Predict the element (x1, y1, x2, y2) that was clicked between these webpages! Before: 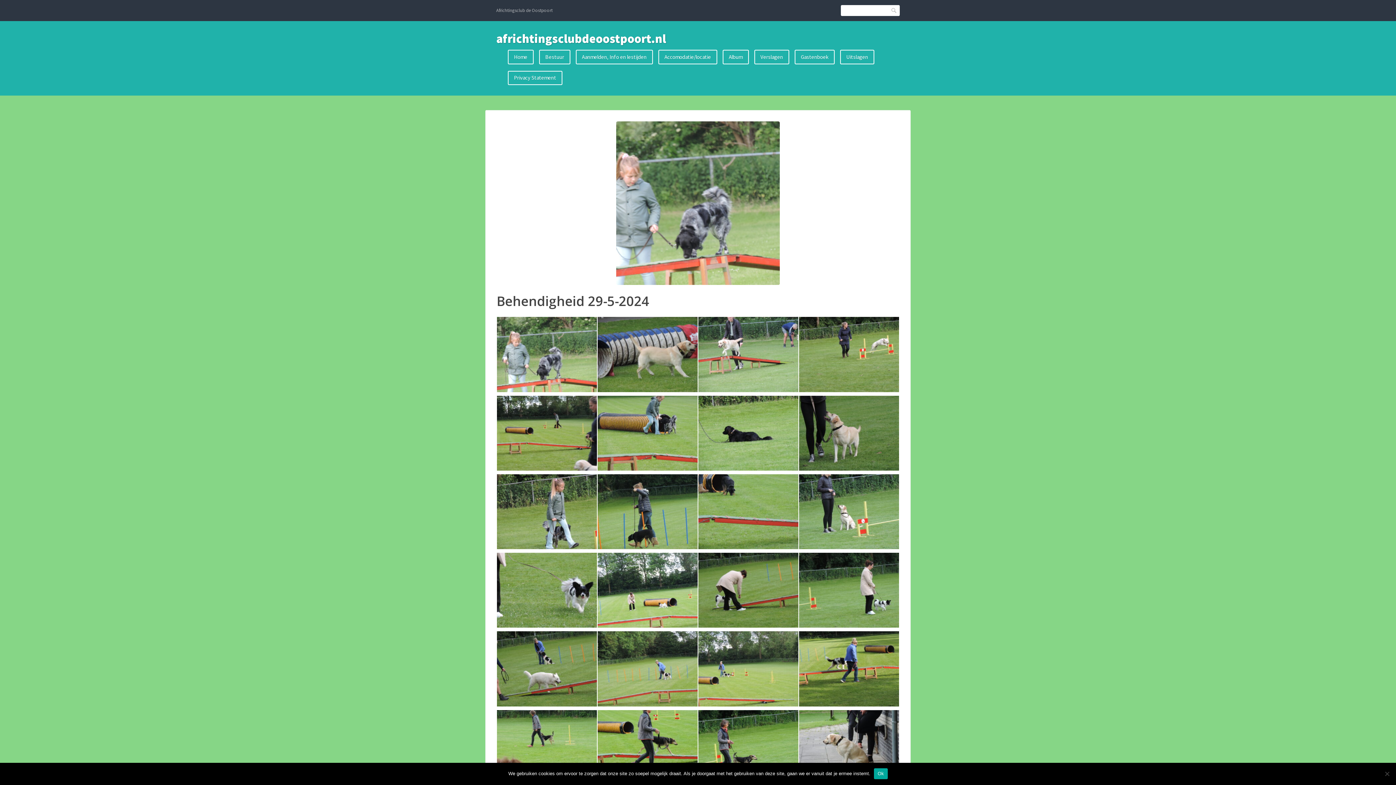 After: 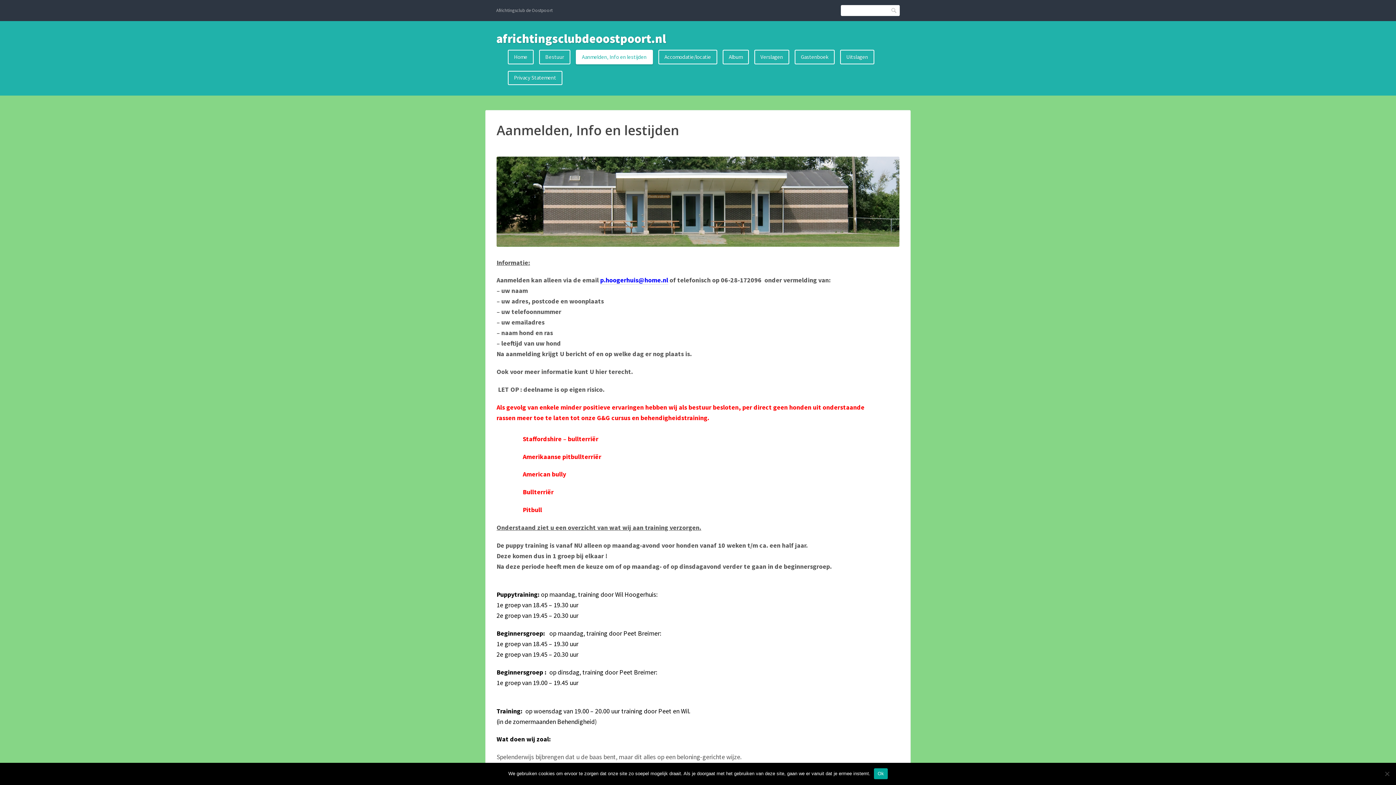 Action: label: Aanmelden, Info en lestijden bbox: (575, 49, 653, 64)